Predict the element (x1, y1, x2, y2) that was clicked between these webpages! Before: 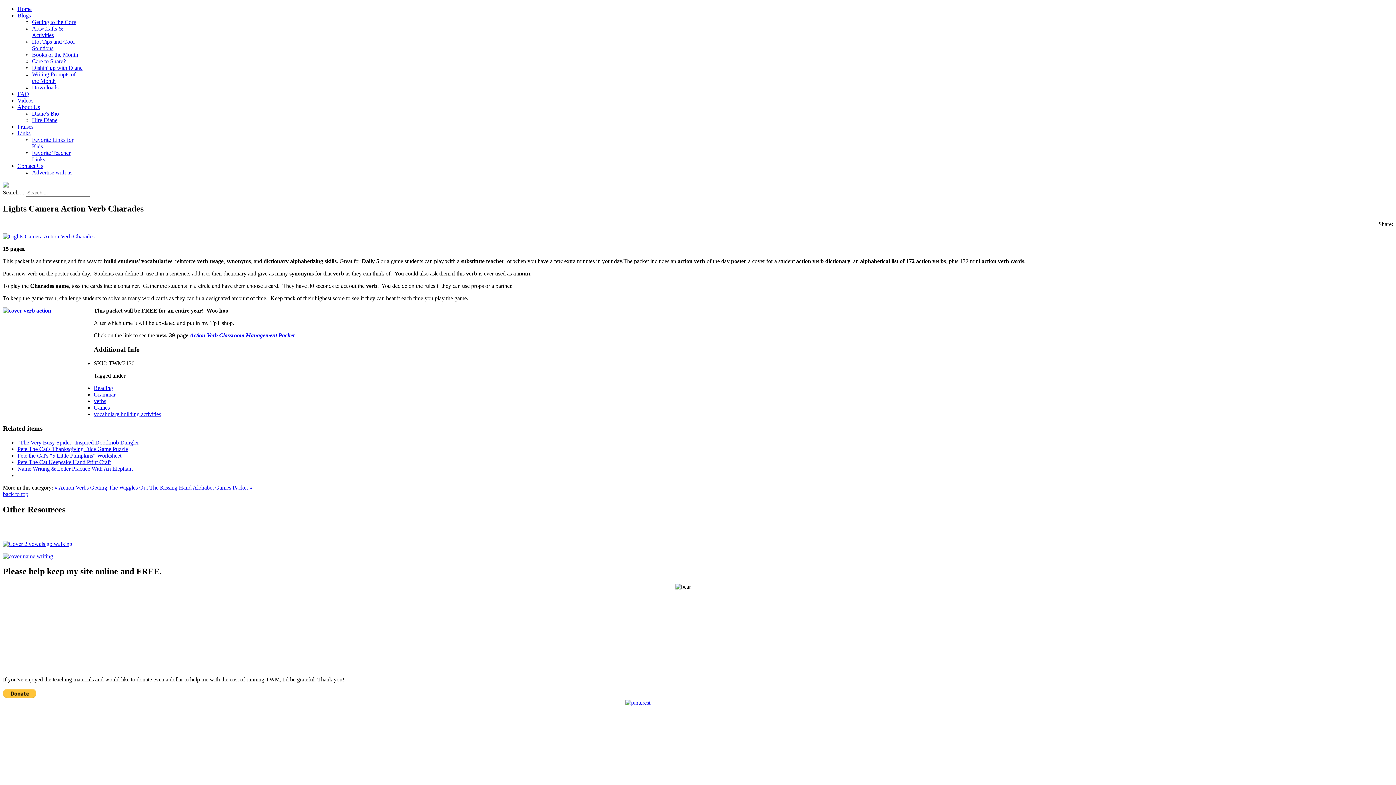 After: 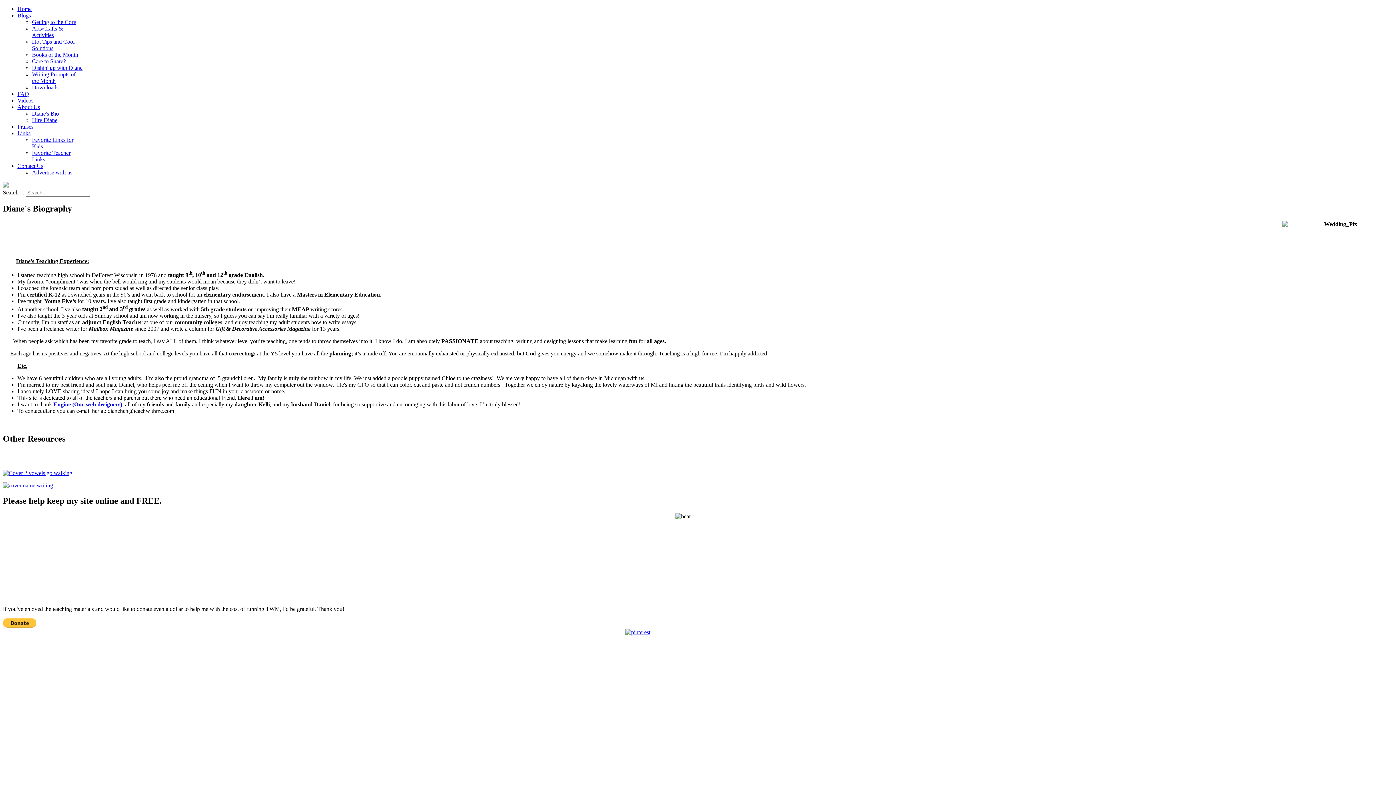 Action: bbox: (32, 110, 58, 116) label: Diane's Bio